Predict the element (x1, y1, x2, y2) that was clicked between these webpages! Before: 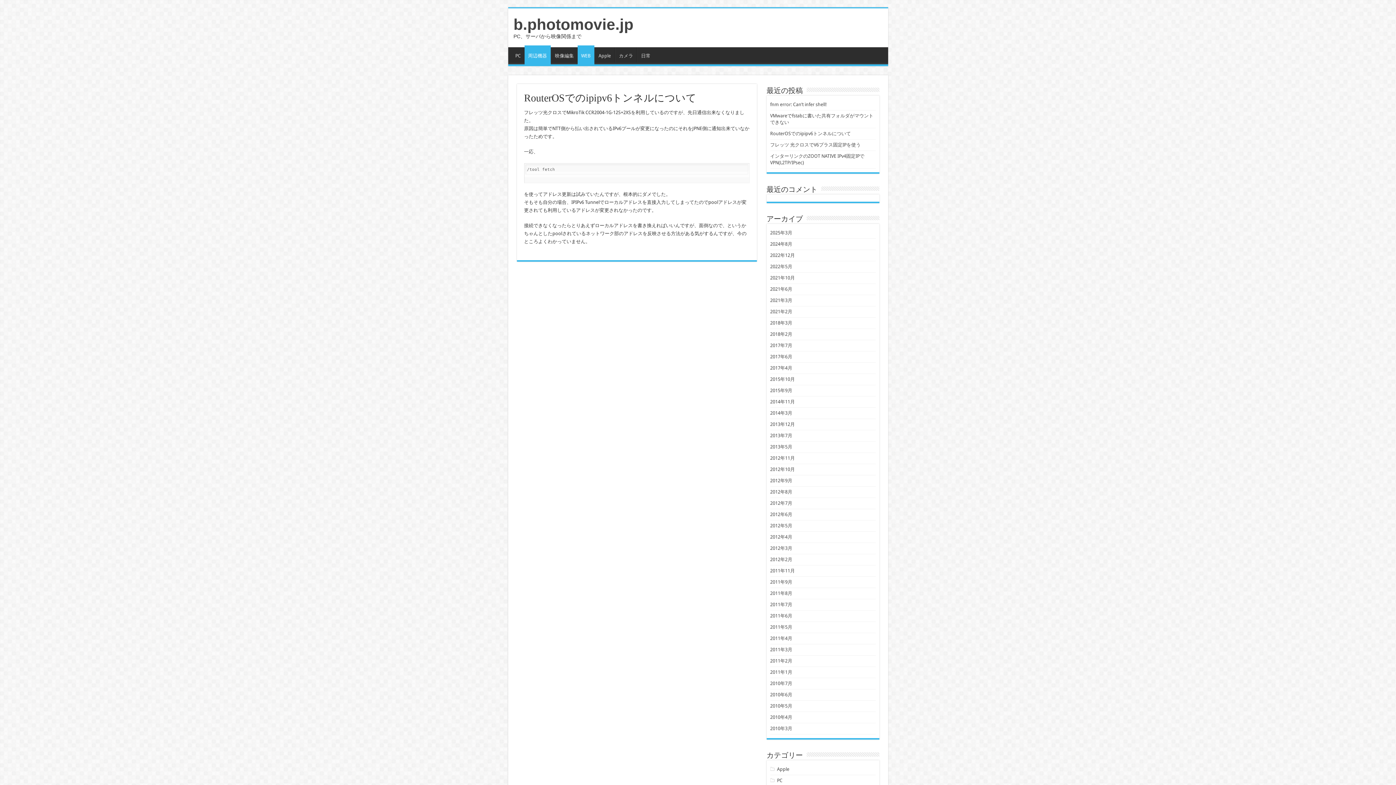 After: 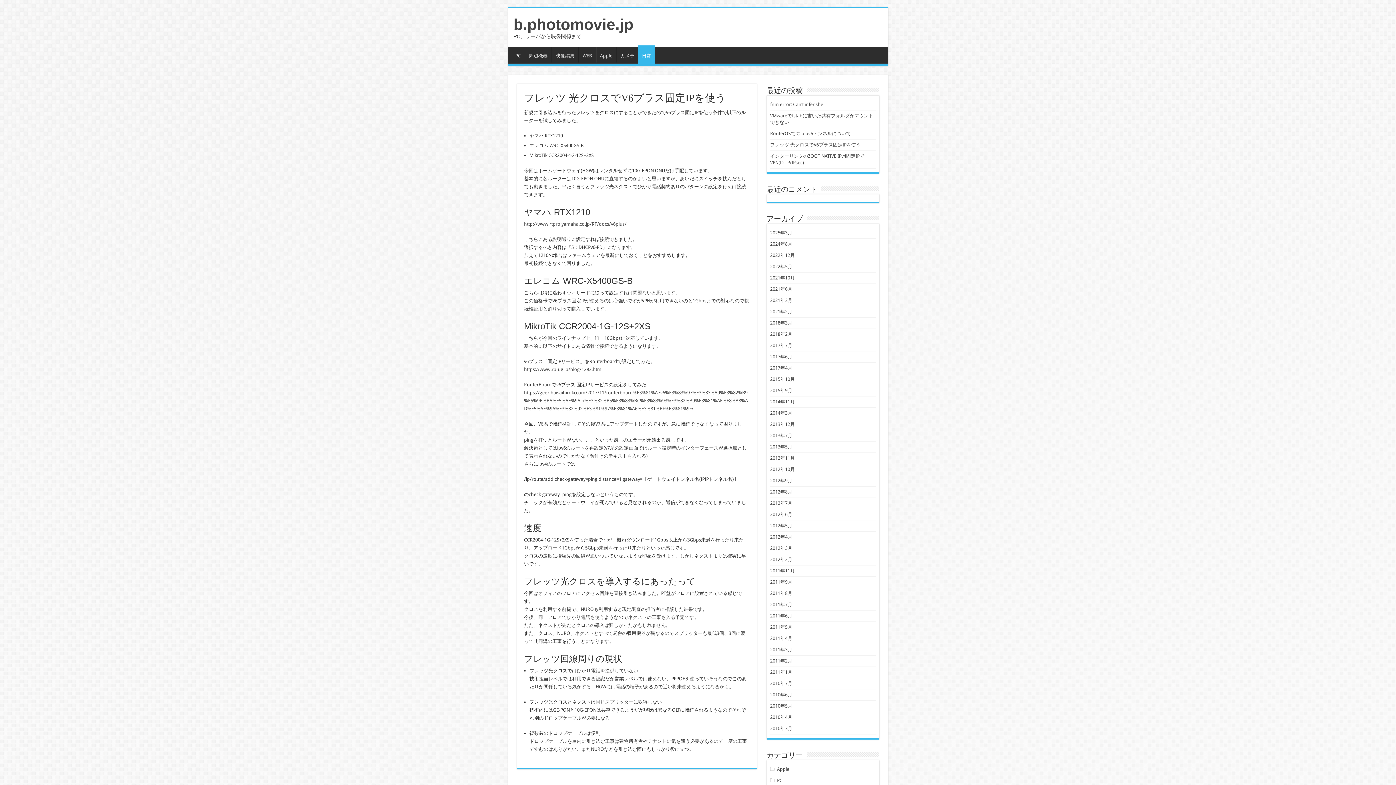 Action: bbox: (770, 142, 860, 147) label: フレッツ 光クロスでV6プラス固定IPを使う